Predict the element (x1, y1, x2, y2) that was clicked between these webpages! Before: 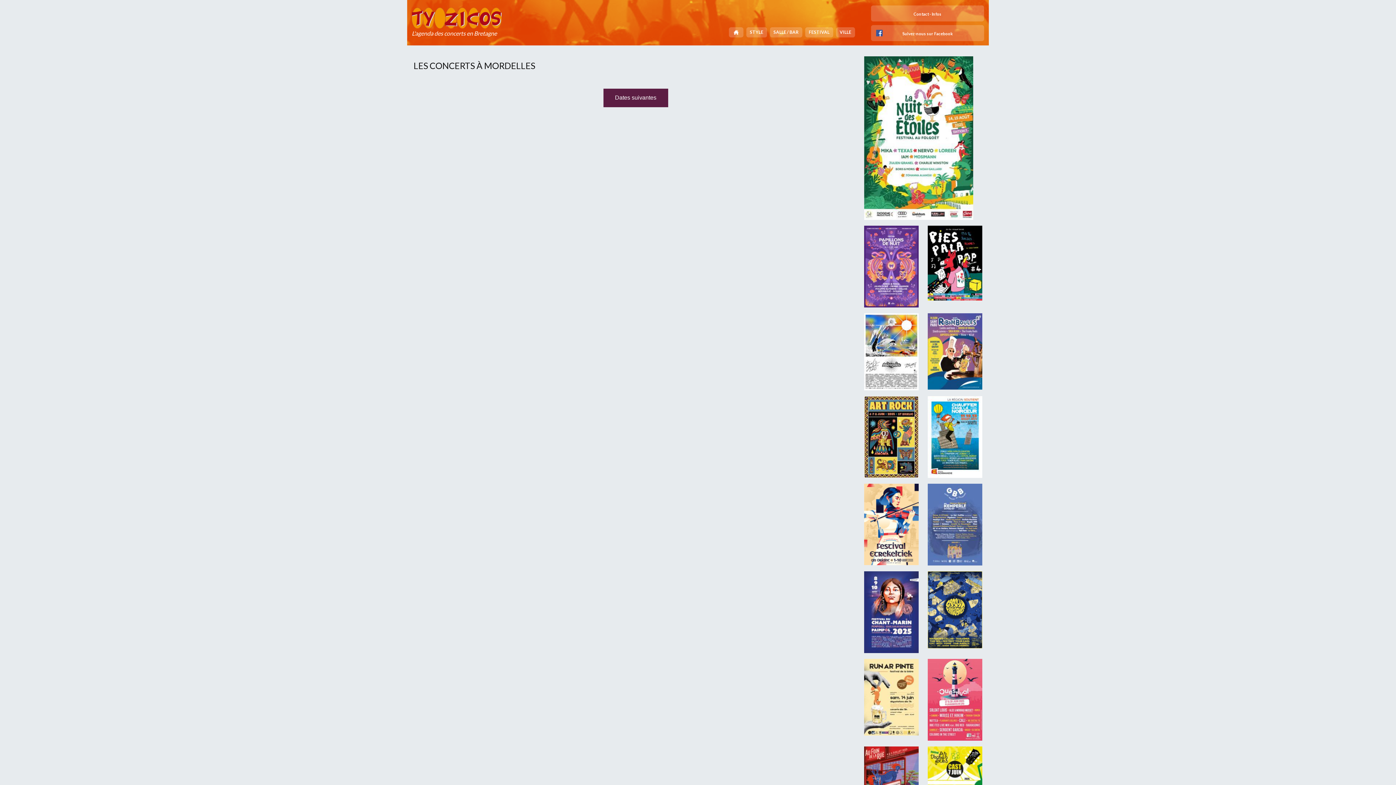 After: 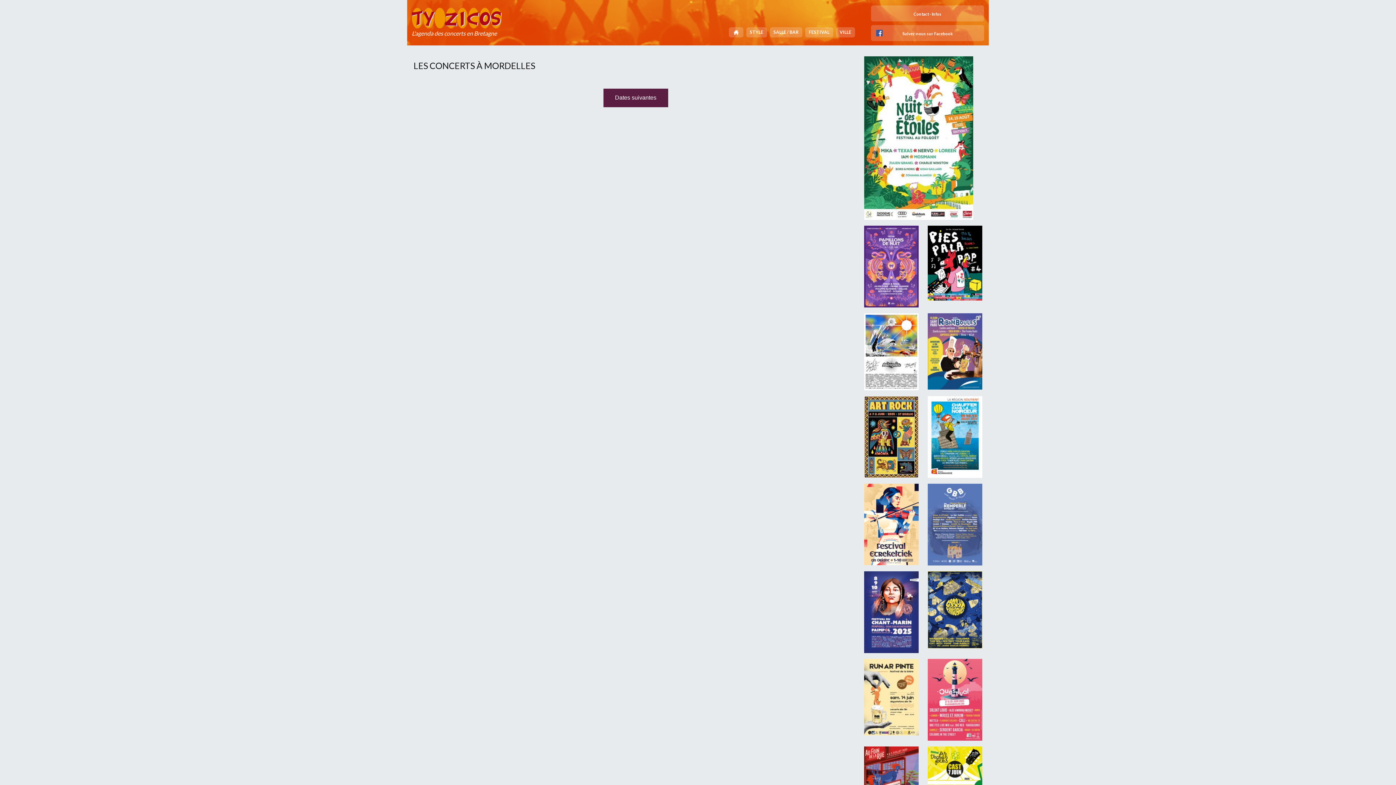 Action: bbox: (864, 56, 984, 220)